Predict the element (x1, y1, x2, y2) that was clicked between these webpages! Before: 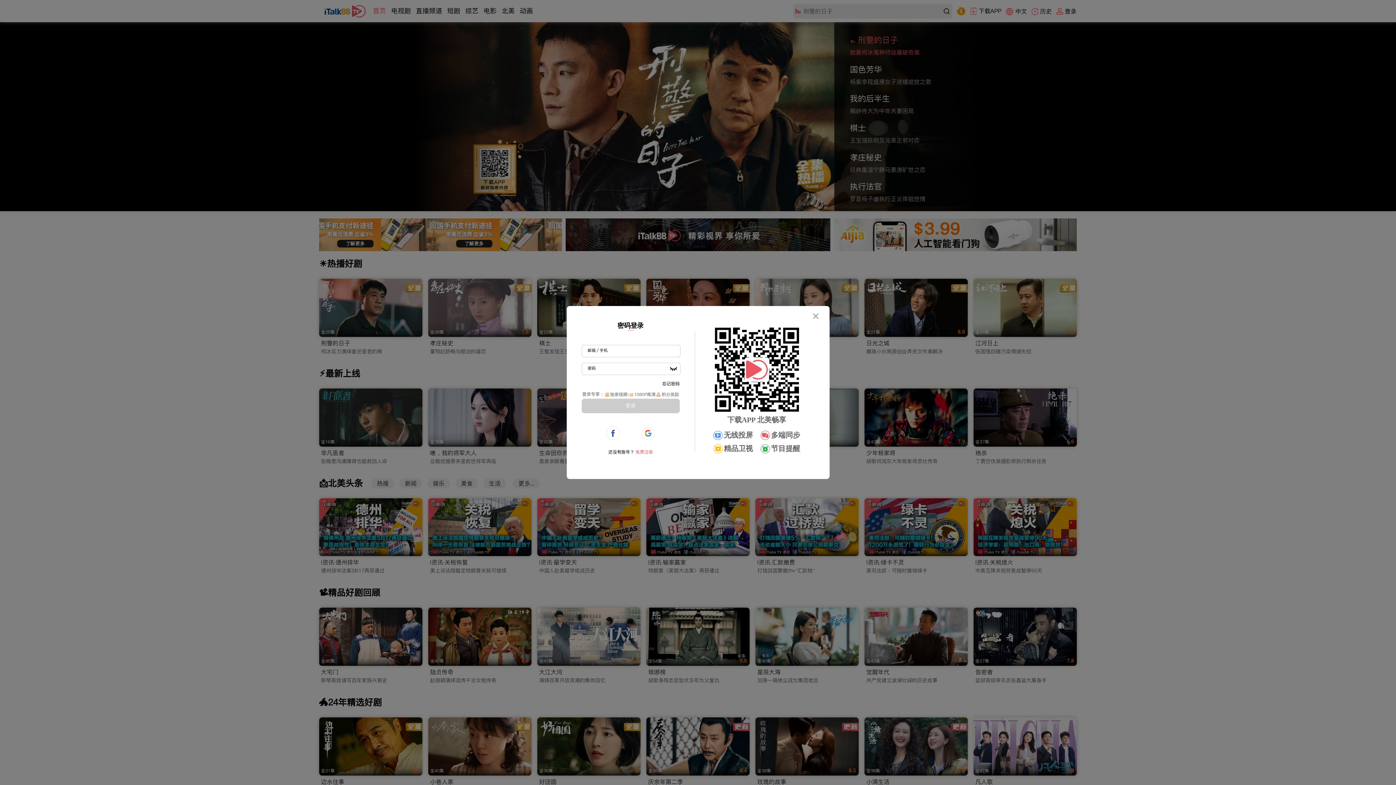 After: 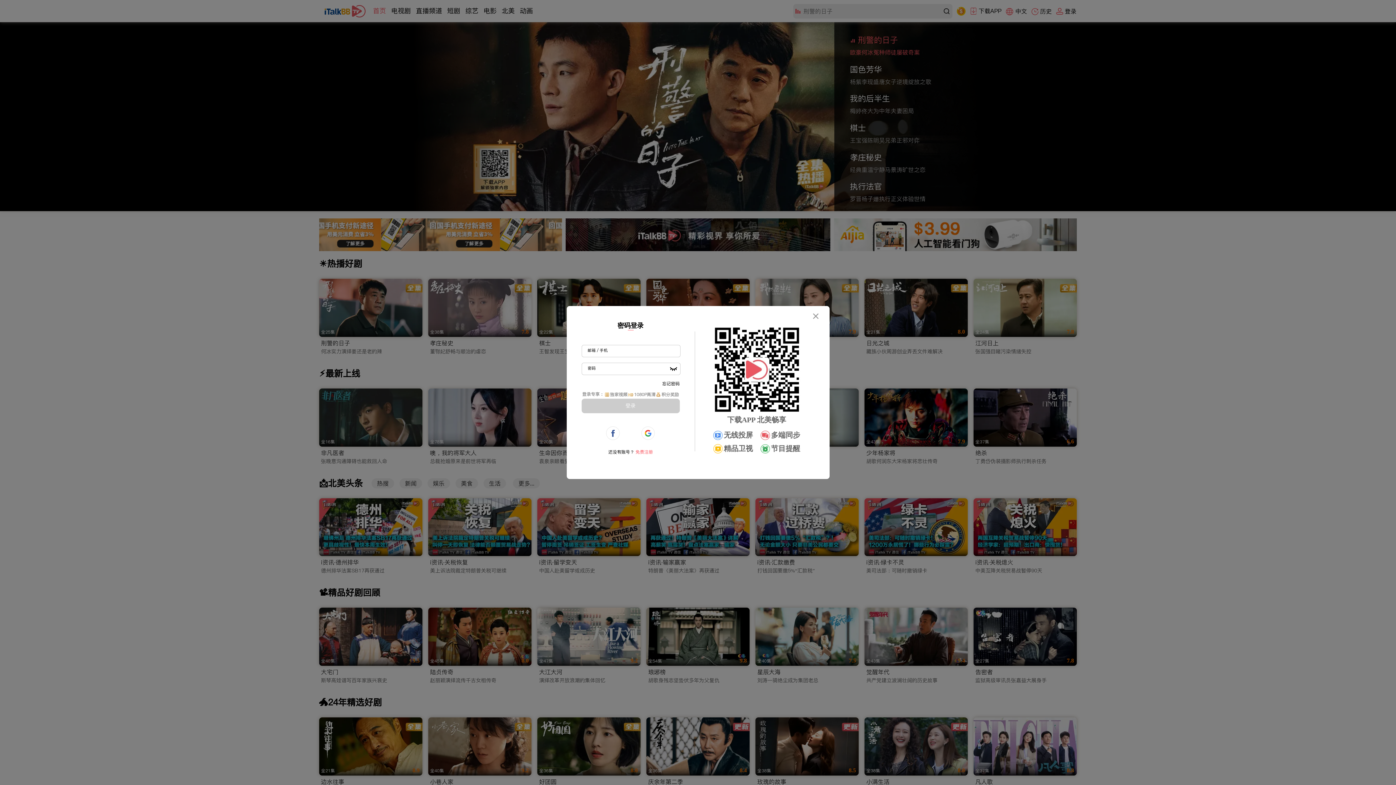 Action: label: 忘记密码 bbox: (662, 380, 679, 386)